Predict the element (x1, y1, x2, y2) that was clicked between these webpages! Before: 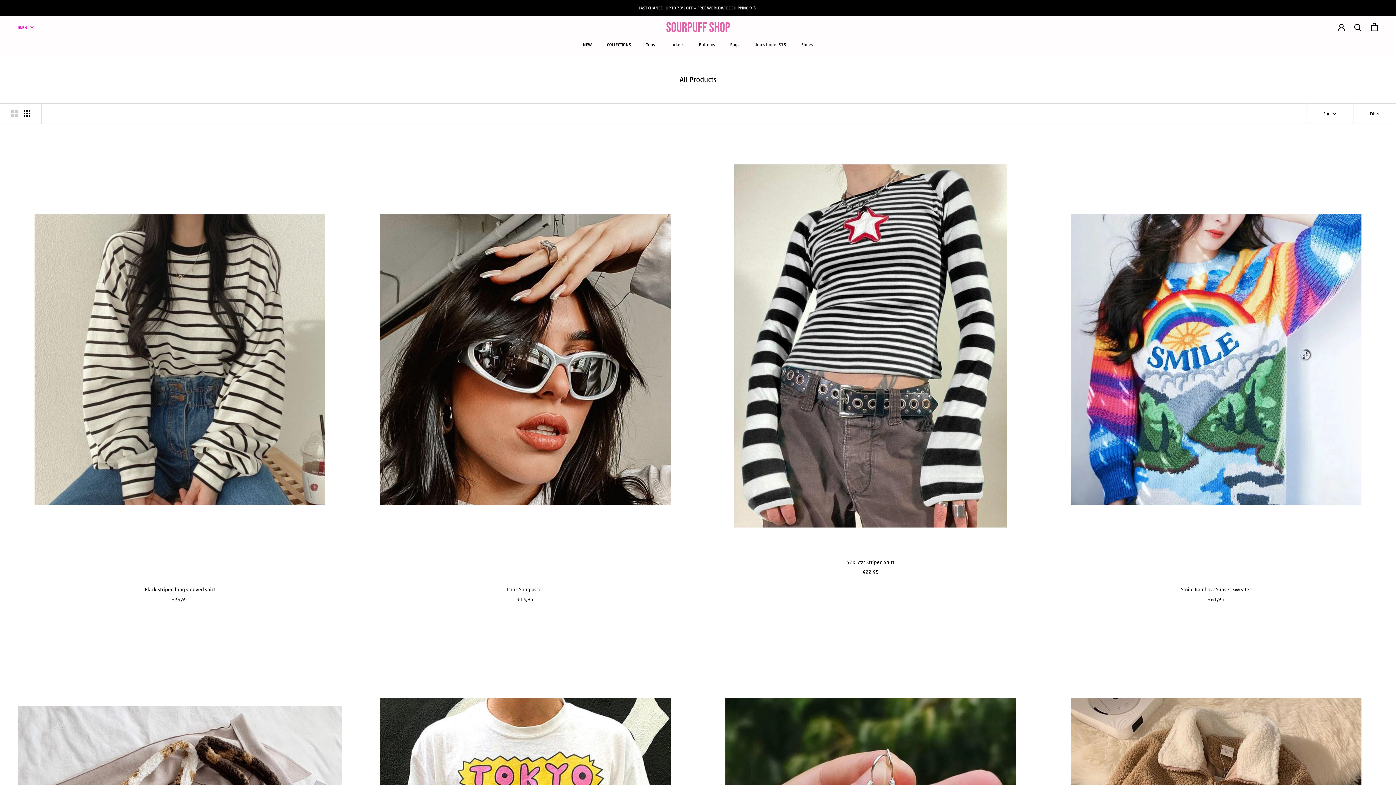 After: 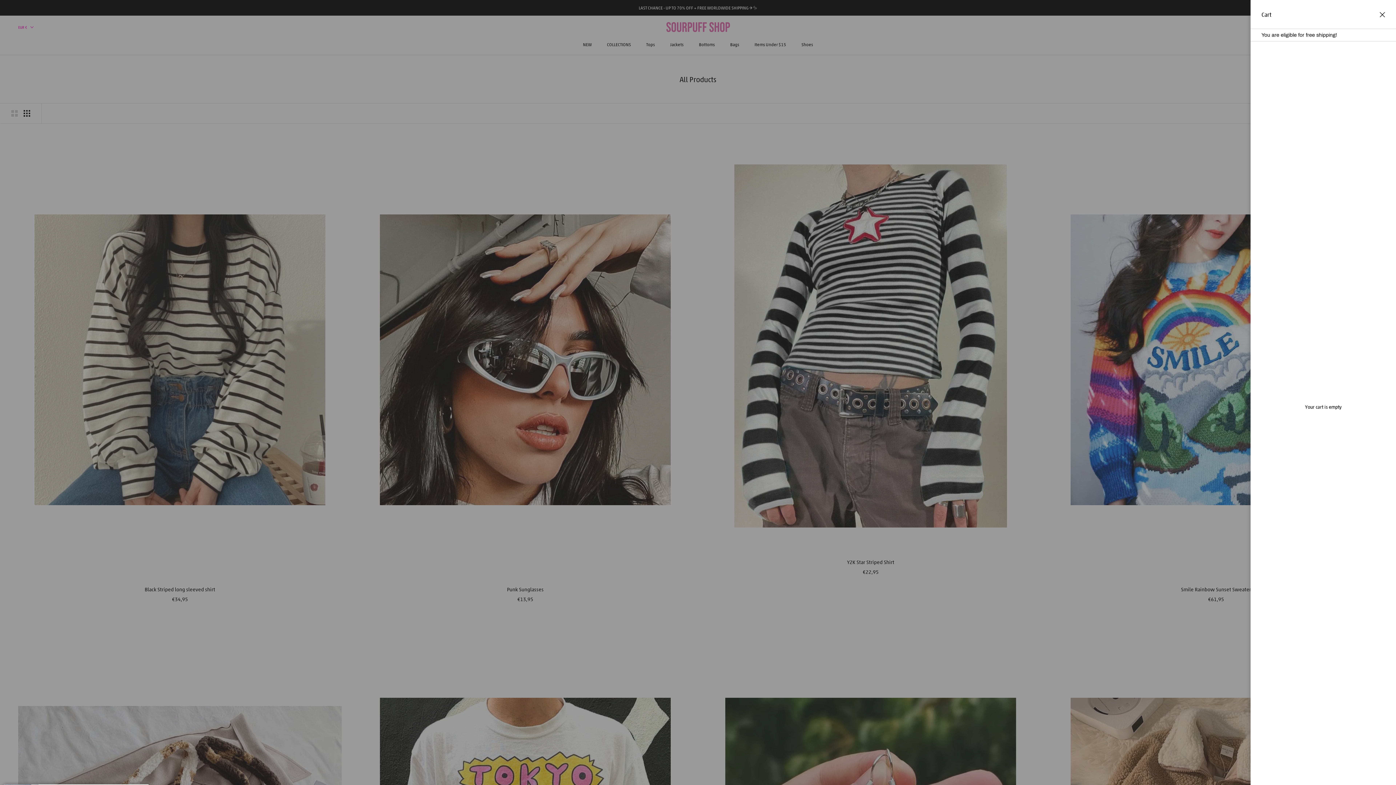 Action: label: Open cart bbox: (1371, 22, 1378, 31)